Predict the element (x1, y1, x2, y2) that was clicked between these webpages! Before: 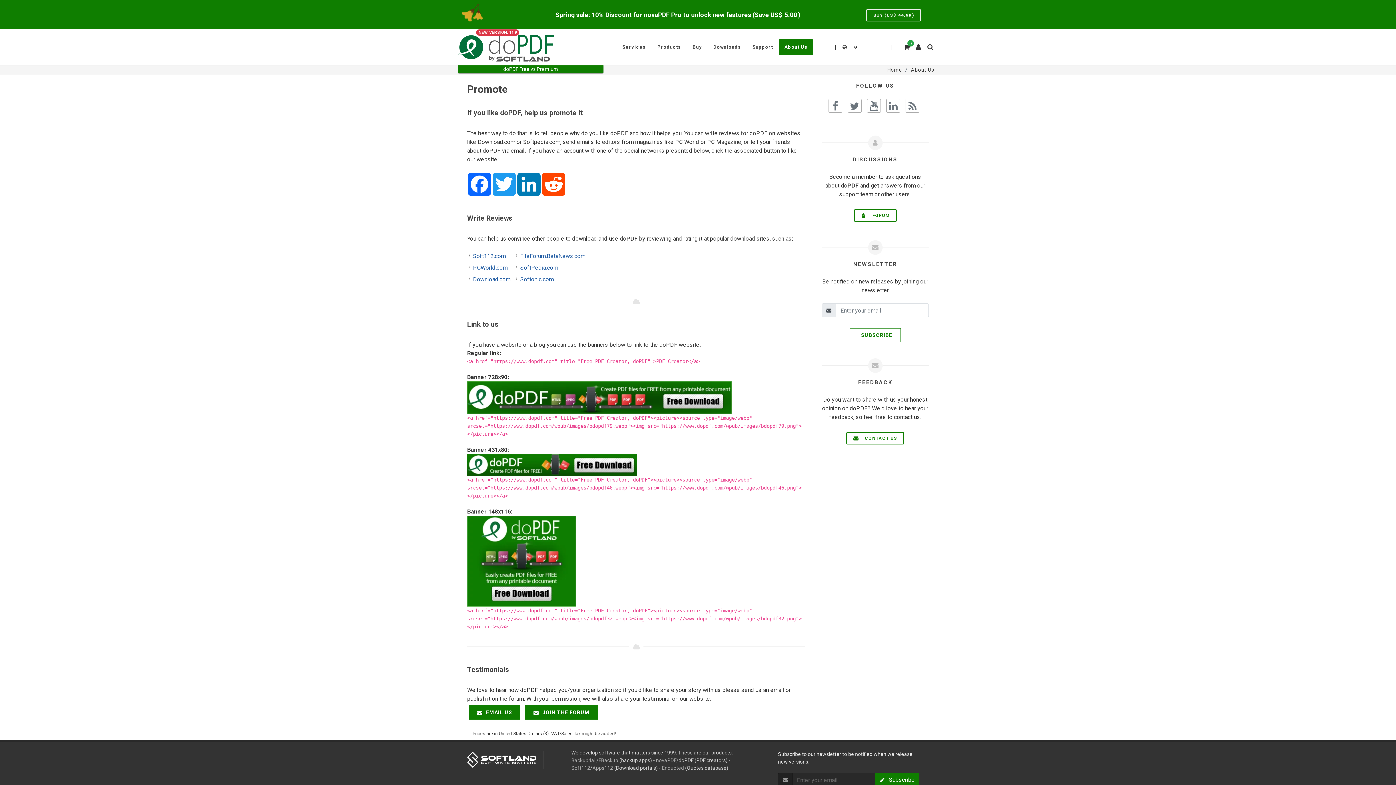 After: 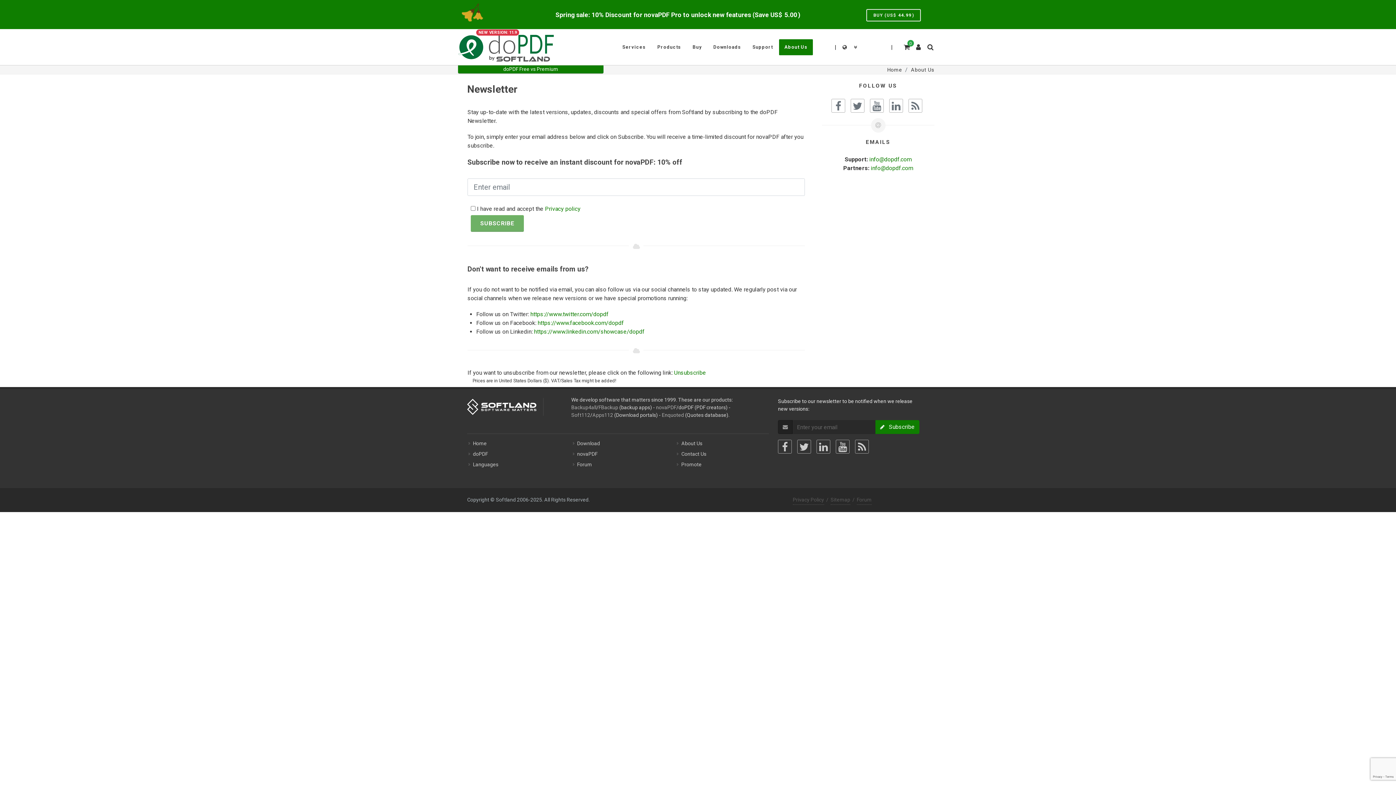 Action: bbox: (849, 328, 901, 342) label:   SUBSCRIBE